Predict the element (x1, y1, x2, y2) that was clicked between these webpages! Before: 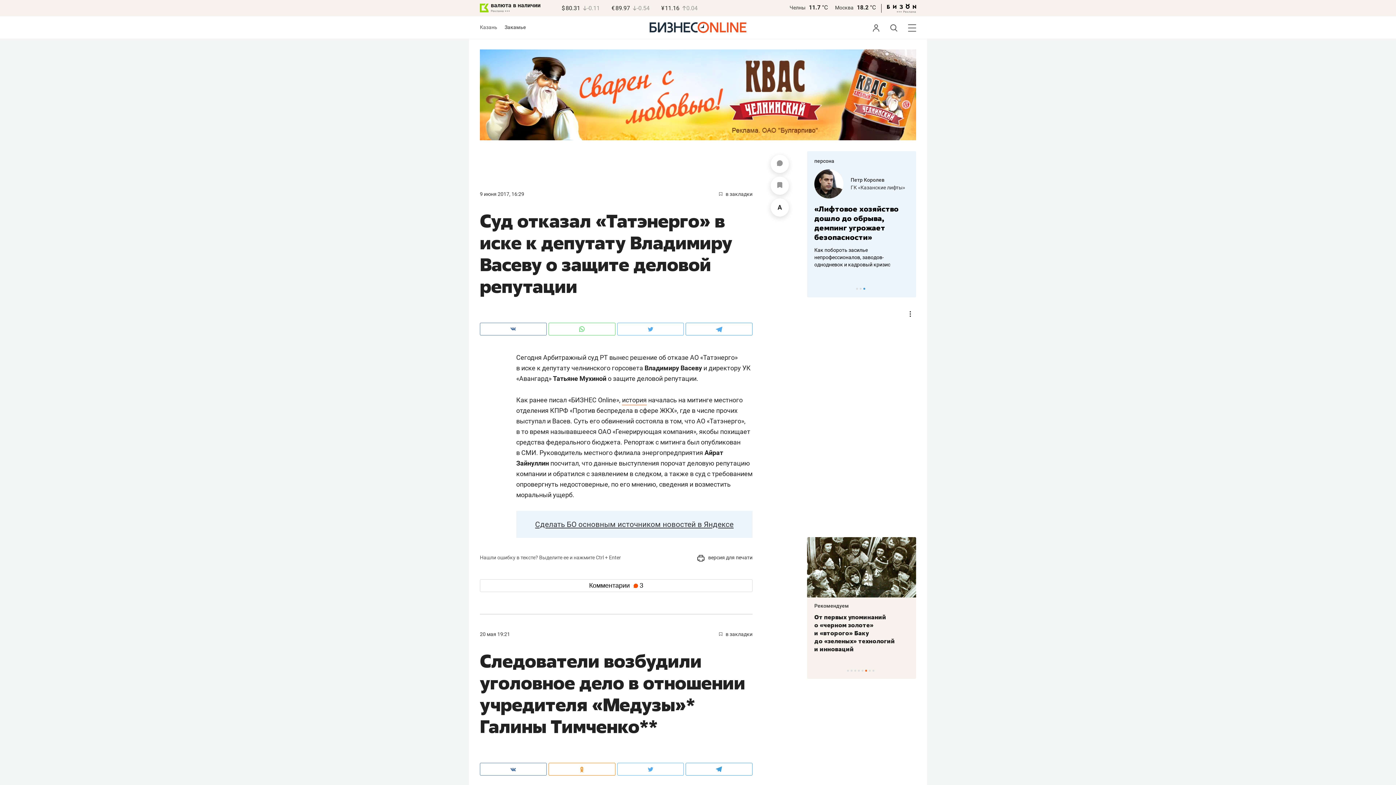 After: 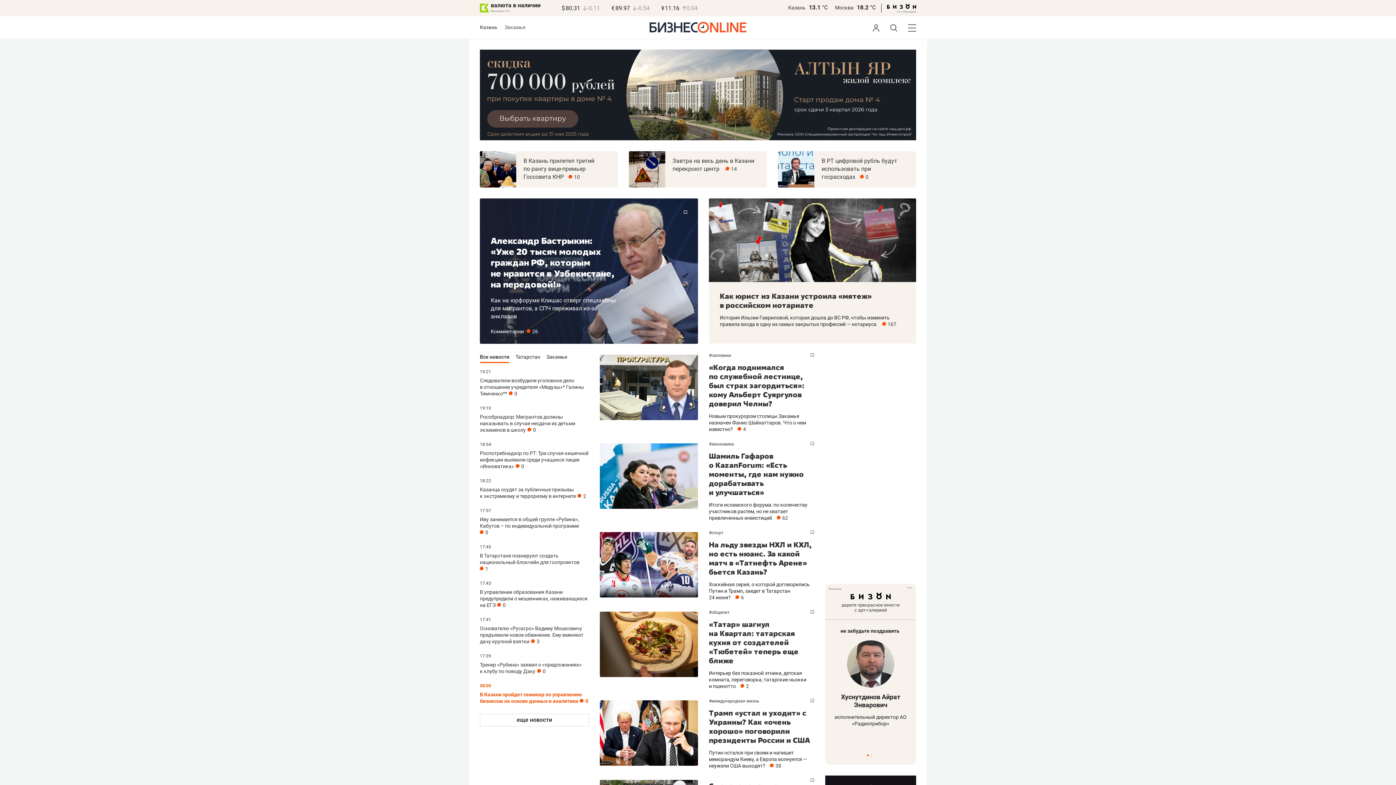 Action: bbox: (649, 28, 746, 34)